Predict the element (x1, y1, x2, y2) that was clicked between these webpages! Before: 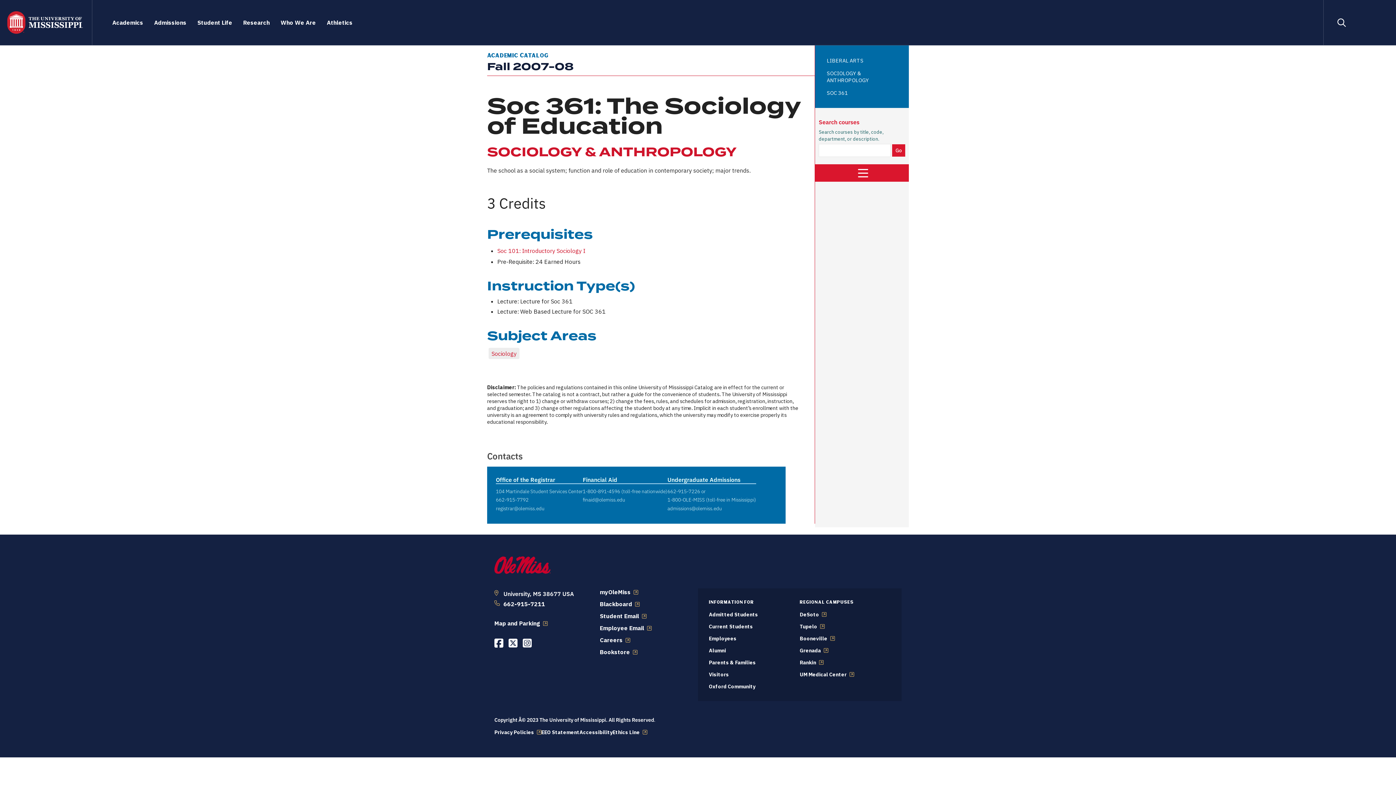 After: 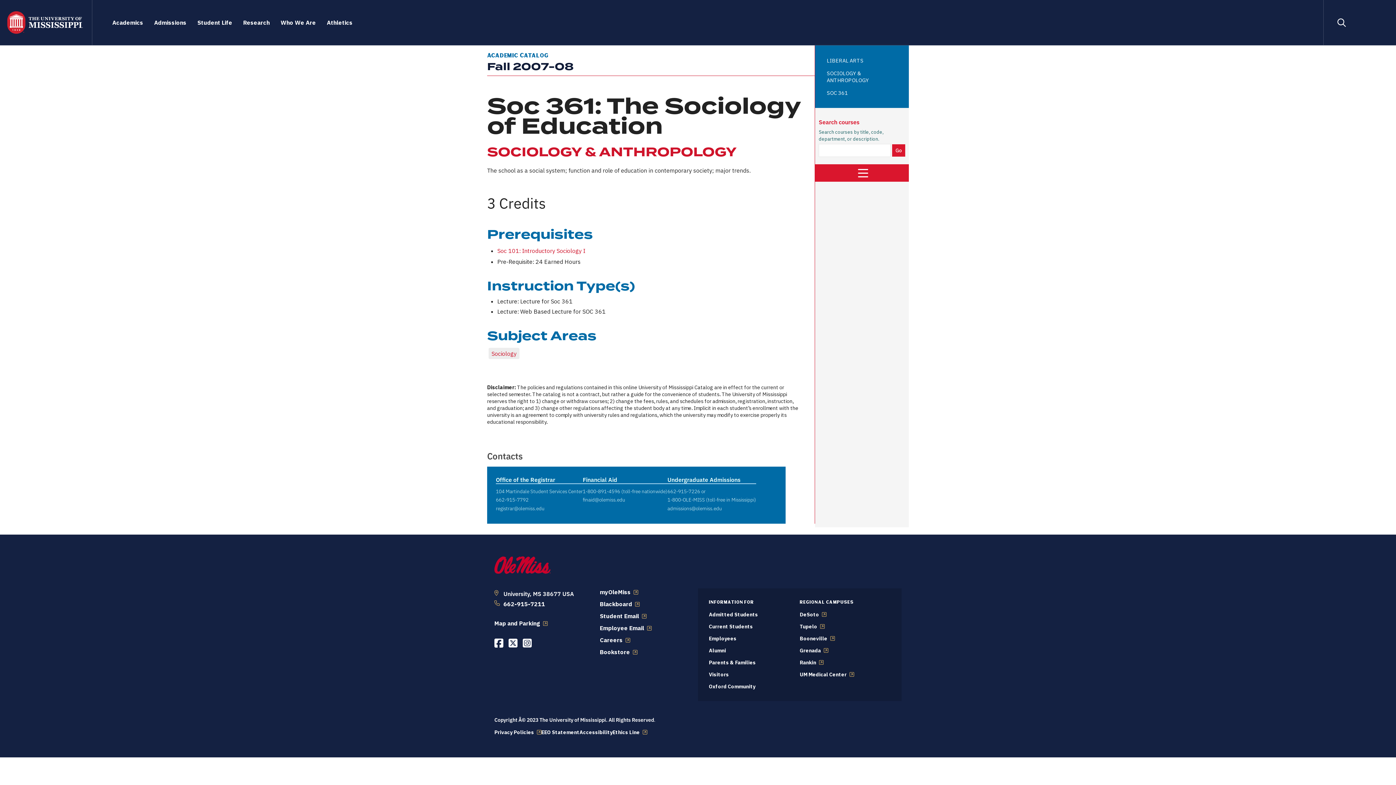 Action: label: DeSoto bbox: (799, 611, 826, 618)